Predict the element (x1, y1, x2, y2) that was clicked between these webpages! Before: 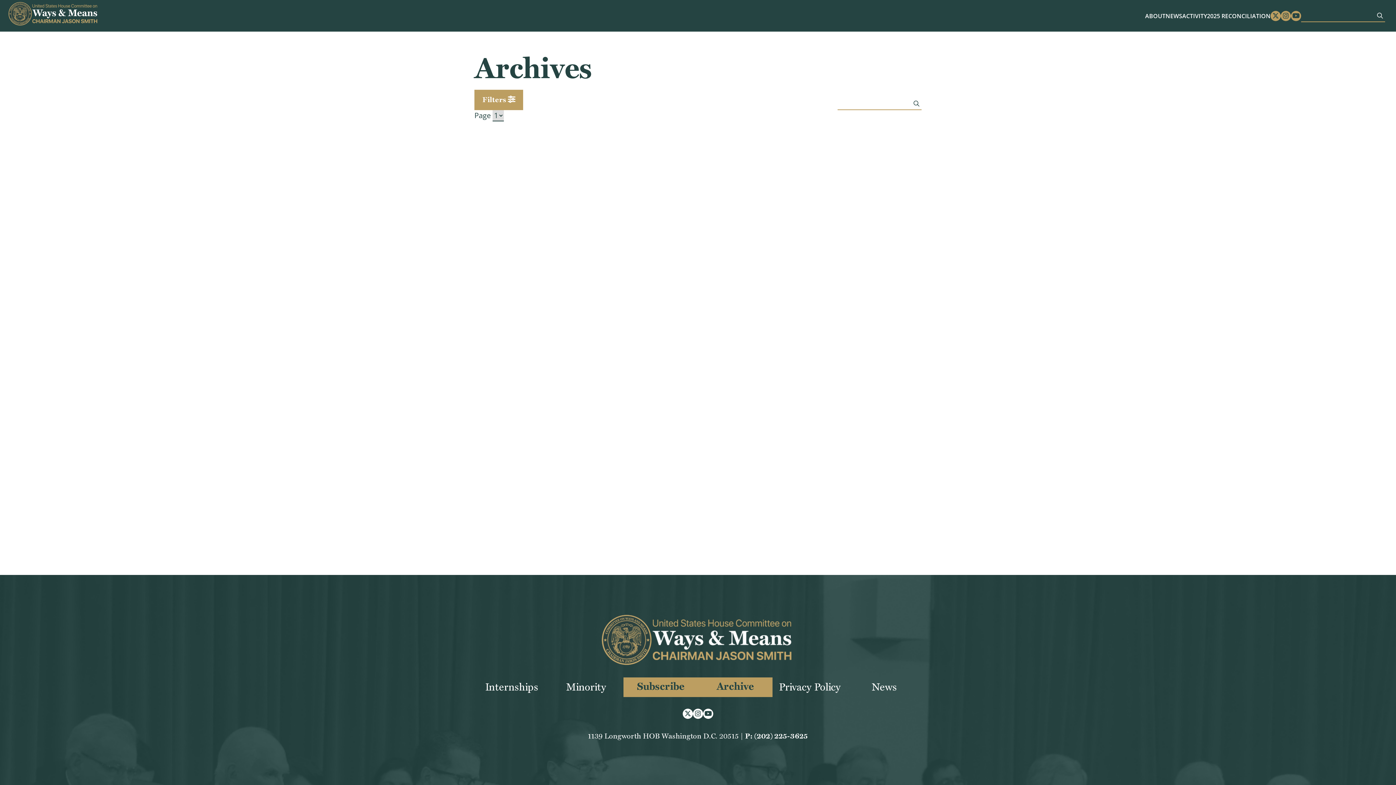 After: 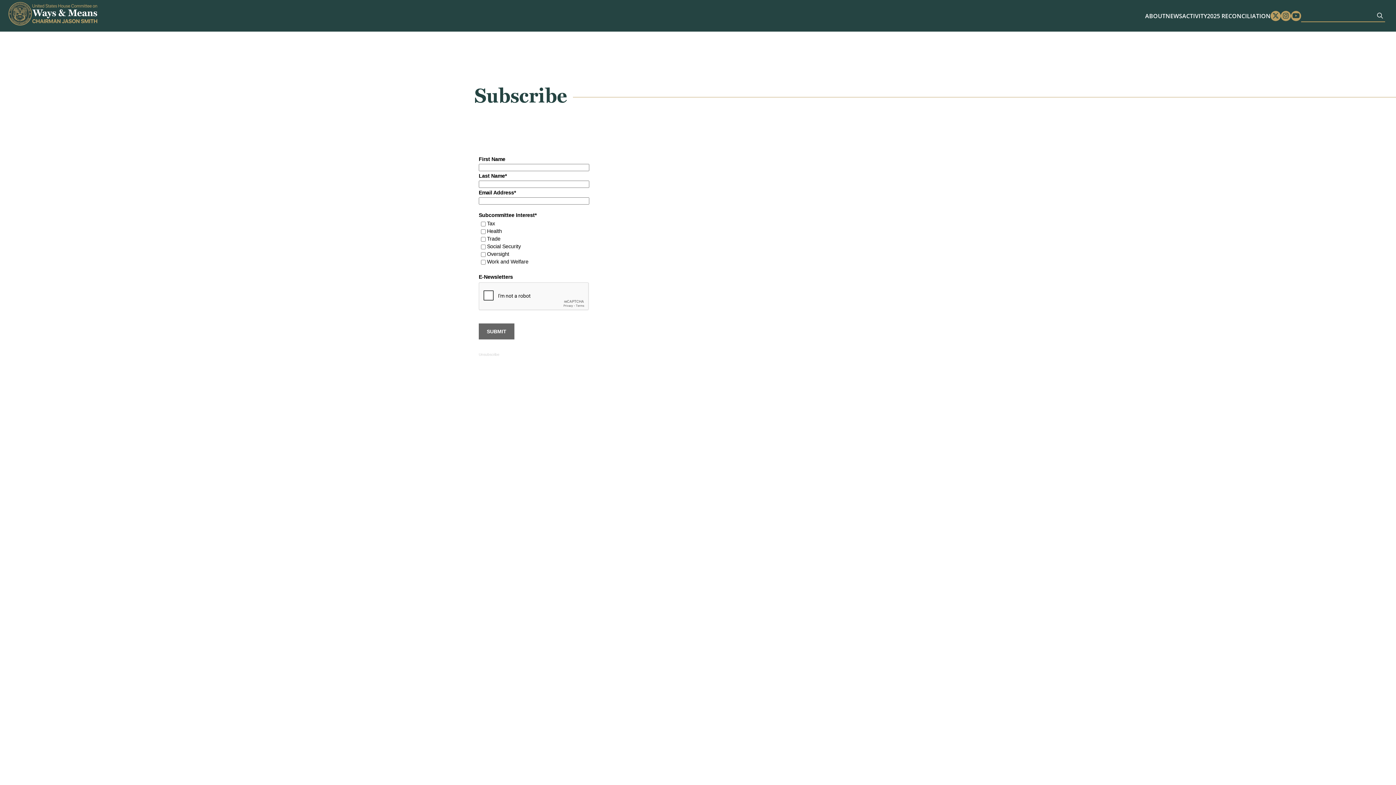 Action: bbox: (623, 677, 698, 697) label: Subscribe